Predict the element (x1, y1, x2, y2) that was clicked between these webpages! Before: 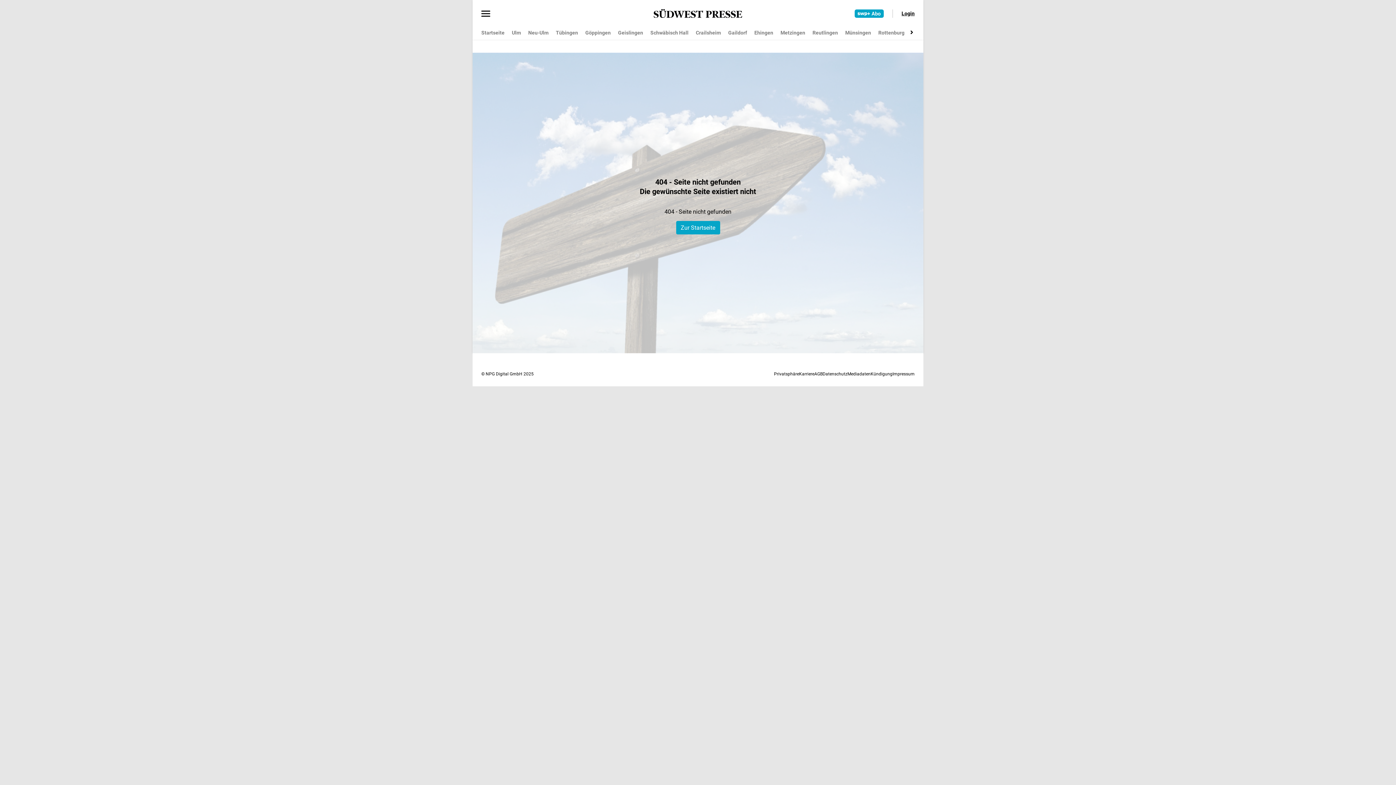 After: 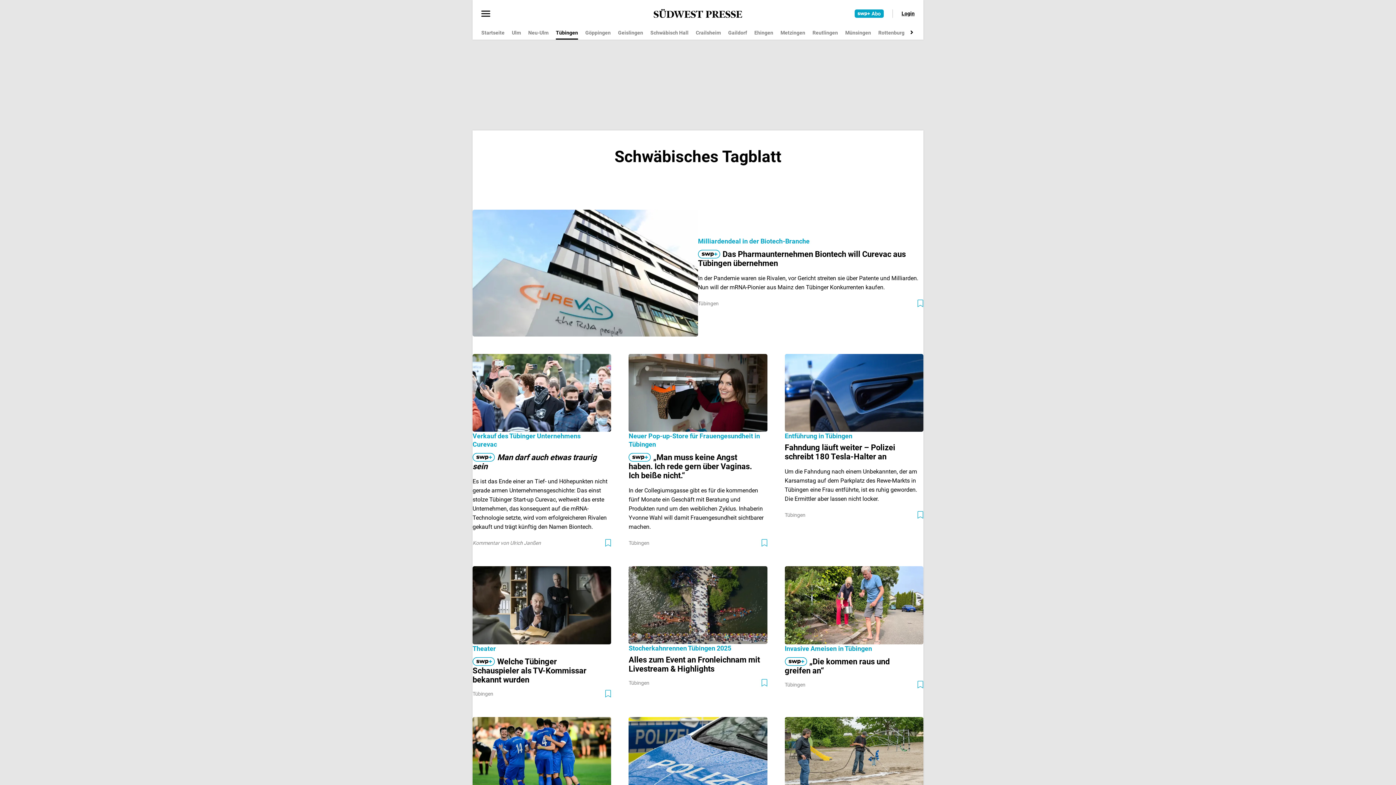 Action: bbox: (556, 26, 578, 39) label: Tübingen